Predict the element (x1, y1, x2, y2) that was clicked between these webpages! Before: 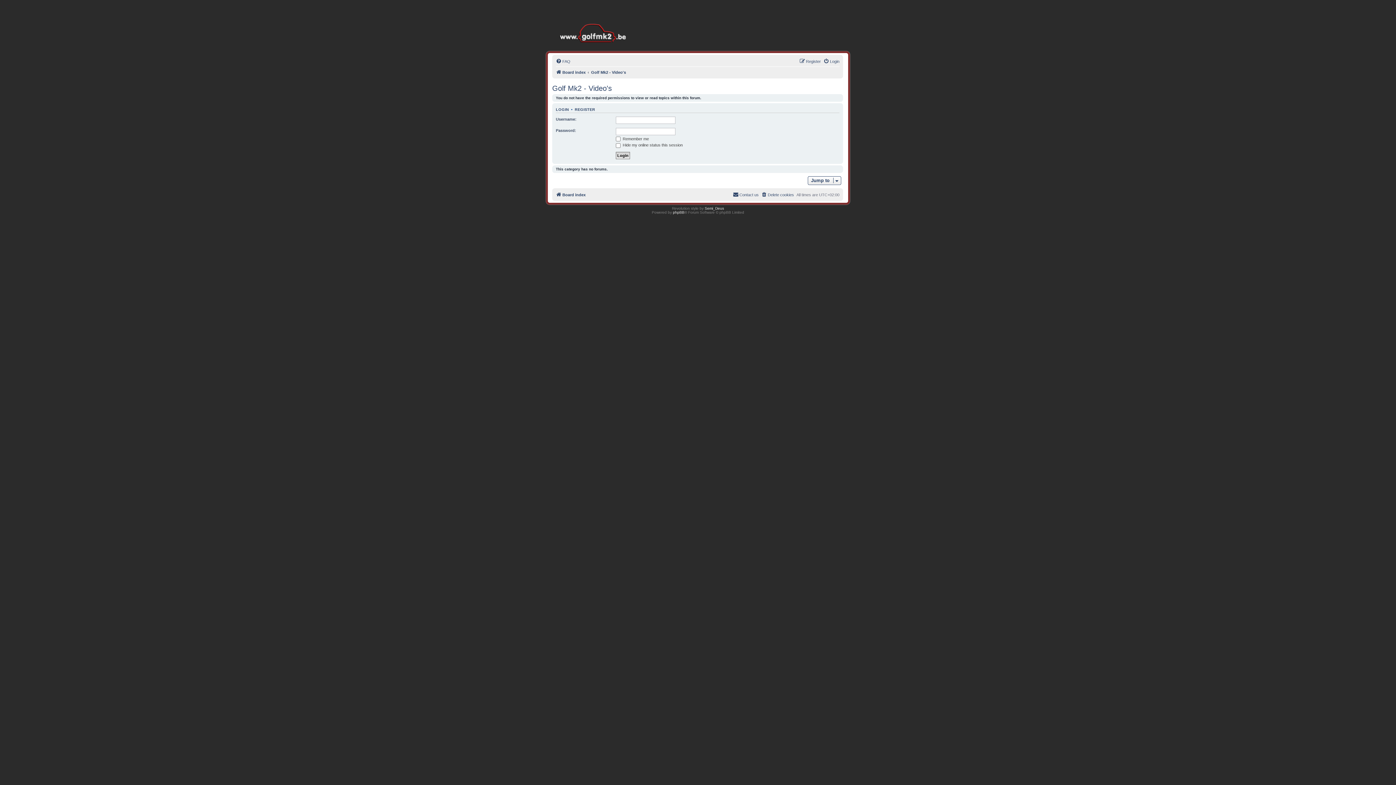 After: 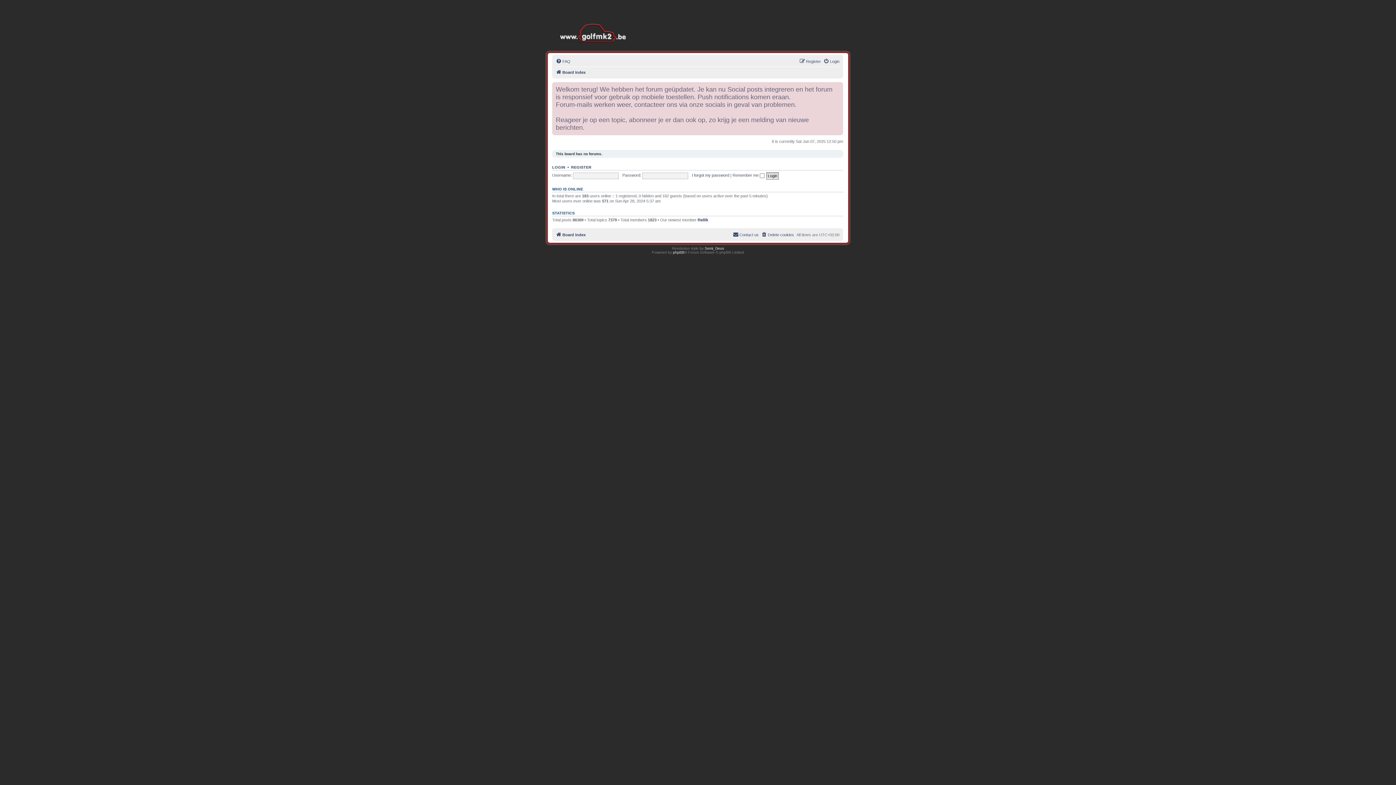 Action: bbox: (534, 0, 655, 43)